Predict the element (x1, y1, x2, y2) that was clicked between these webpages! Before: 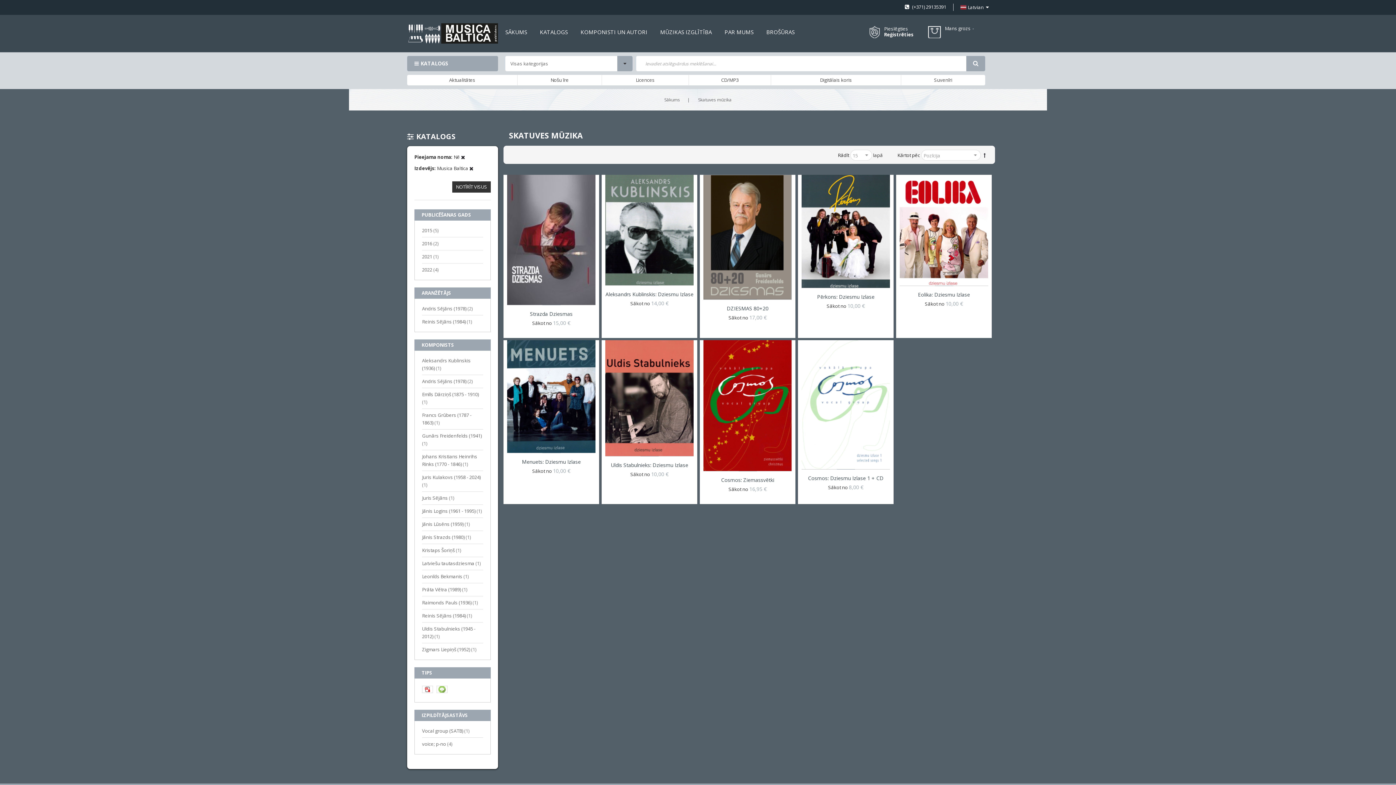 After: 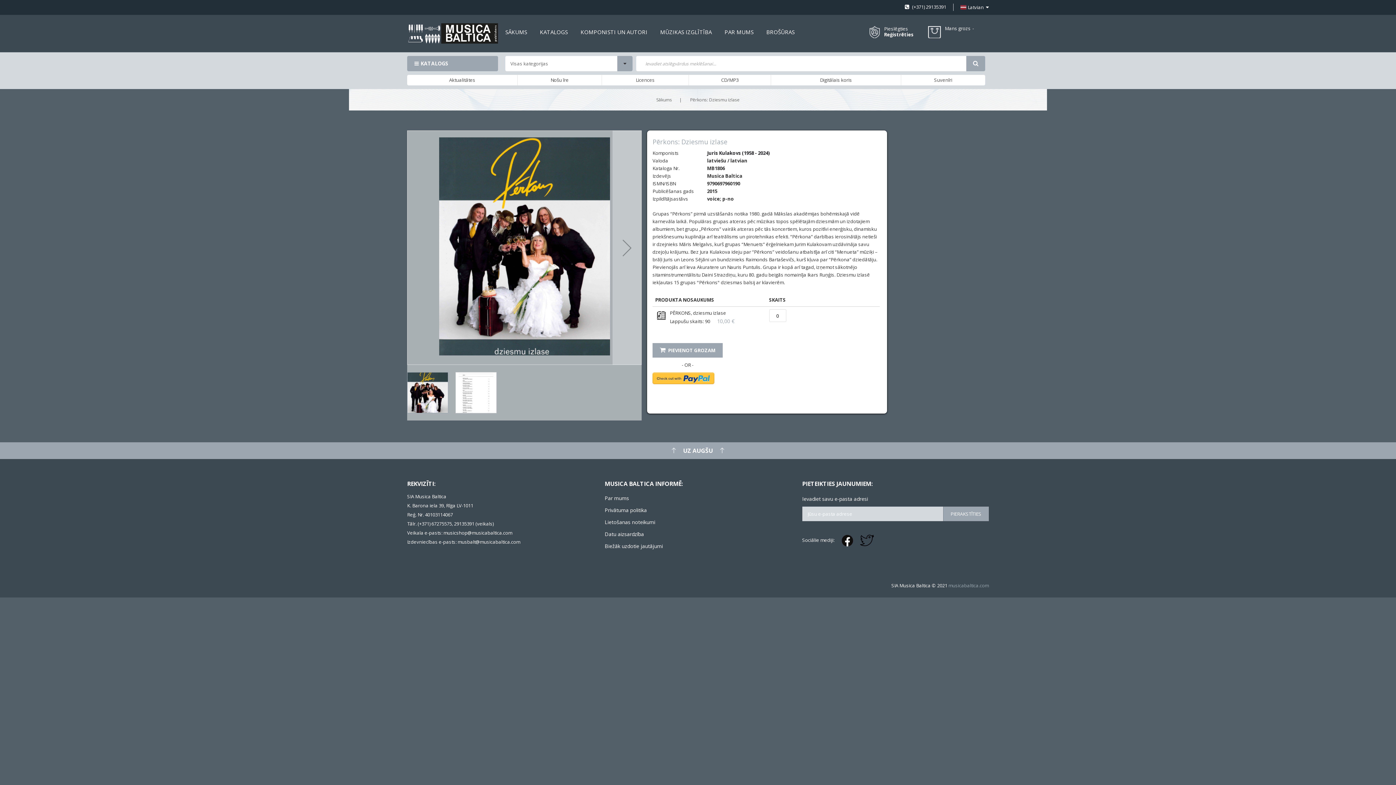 Action: bbox: (801, 174, 890, 287)